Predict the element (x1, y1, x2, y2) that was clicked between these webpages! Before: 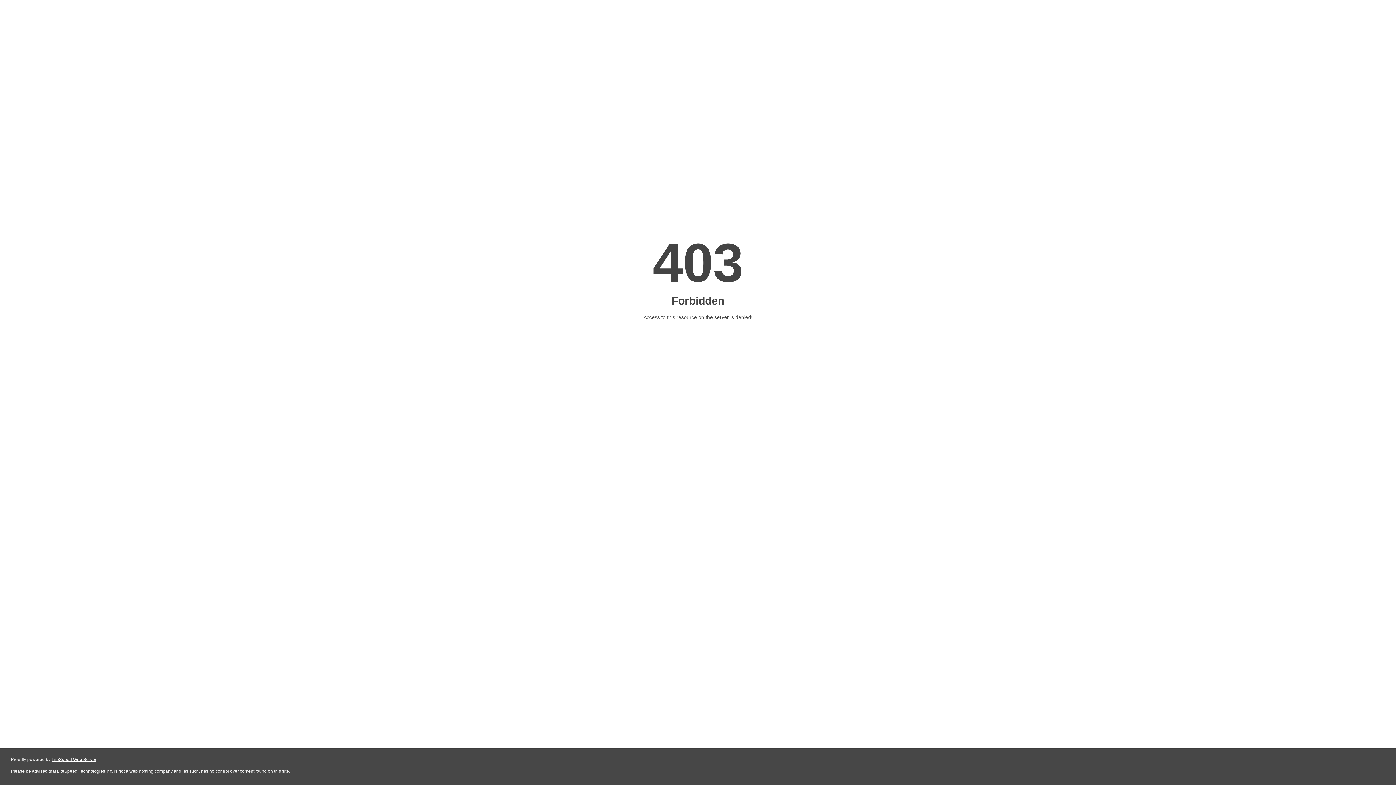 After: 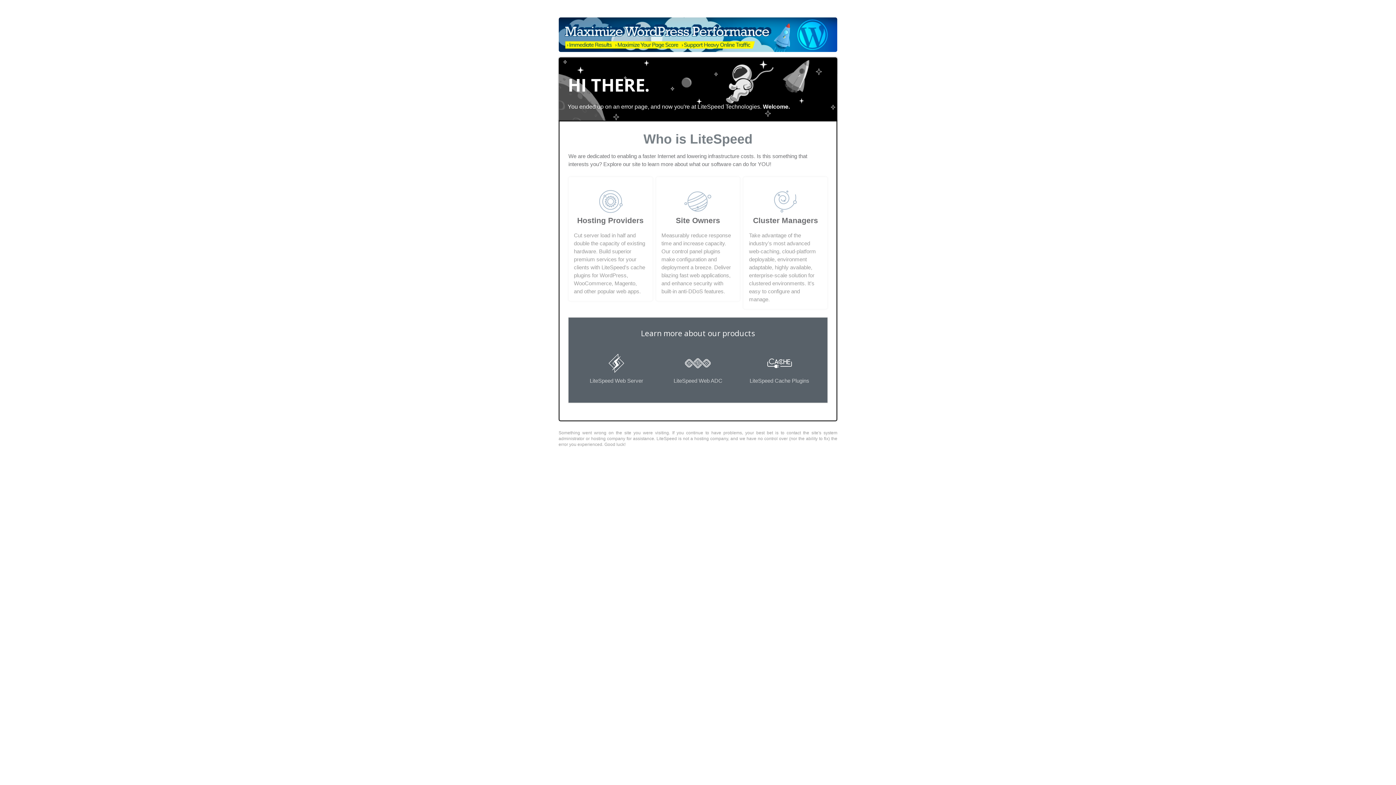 Action: bbox: (51, 757, 96, 762) label: LiteSpeed Web Server